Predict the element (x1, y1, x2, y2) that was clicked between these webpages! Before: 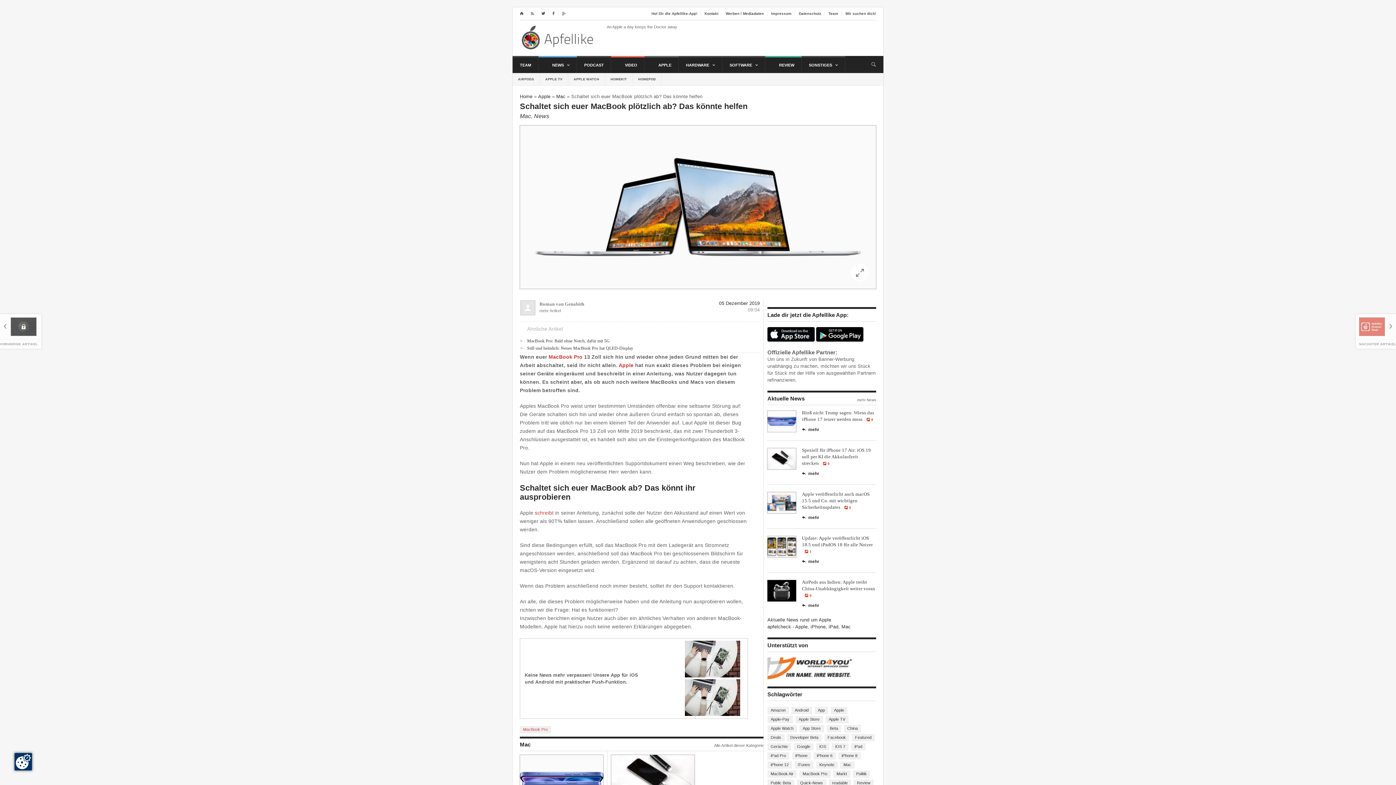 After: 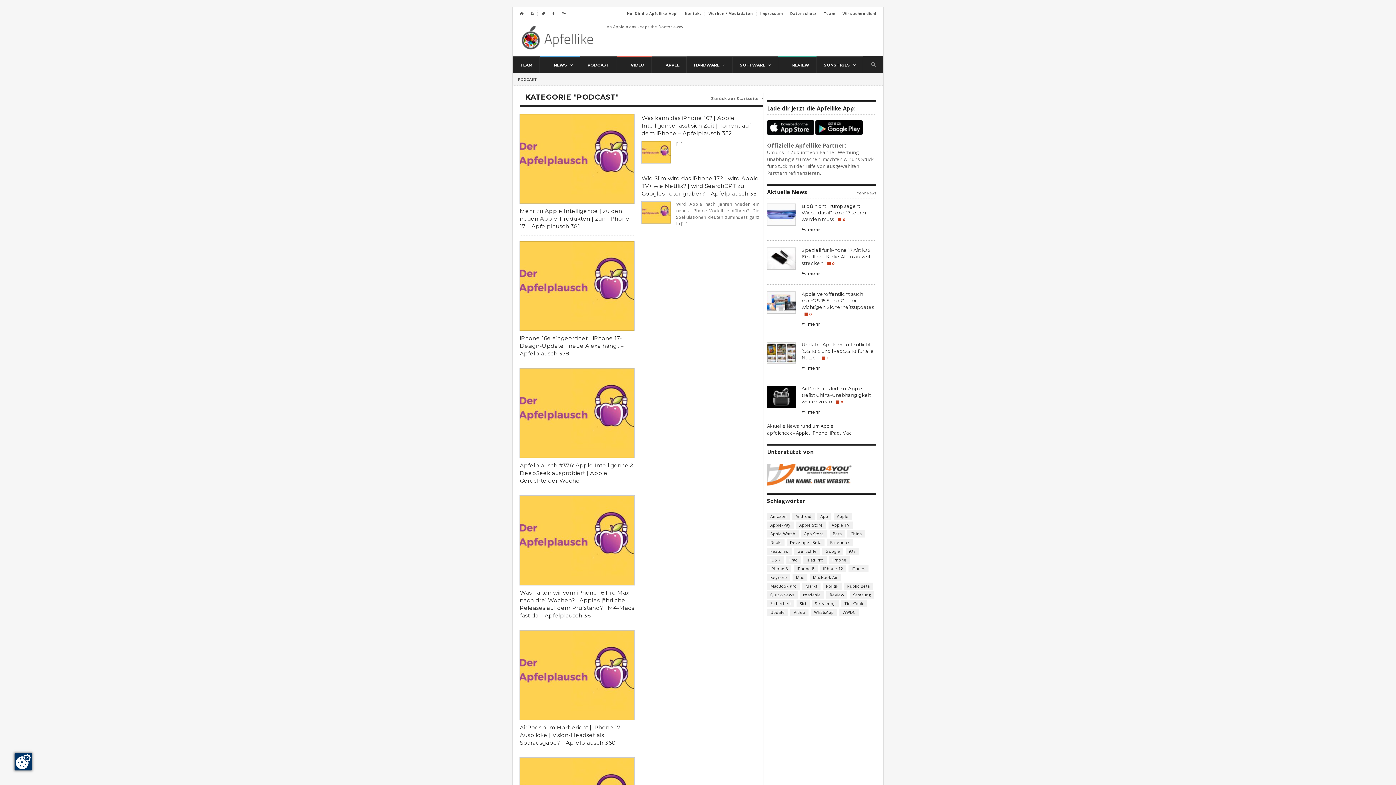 Action: bbox: (577, 57, 611, 73) label: PODCAST